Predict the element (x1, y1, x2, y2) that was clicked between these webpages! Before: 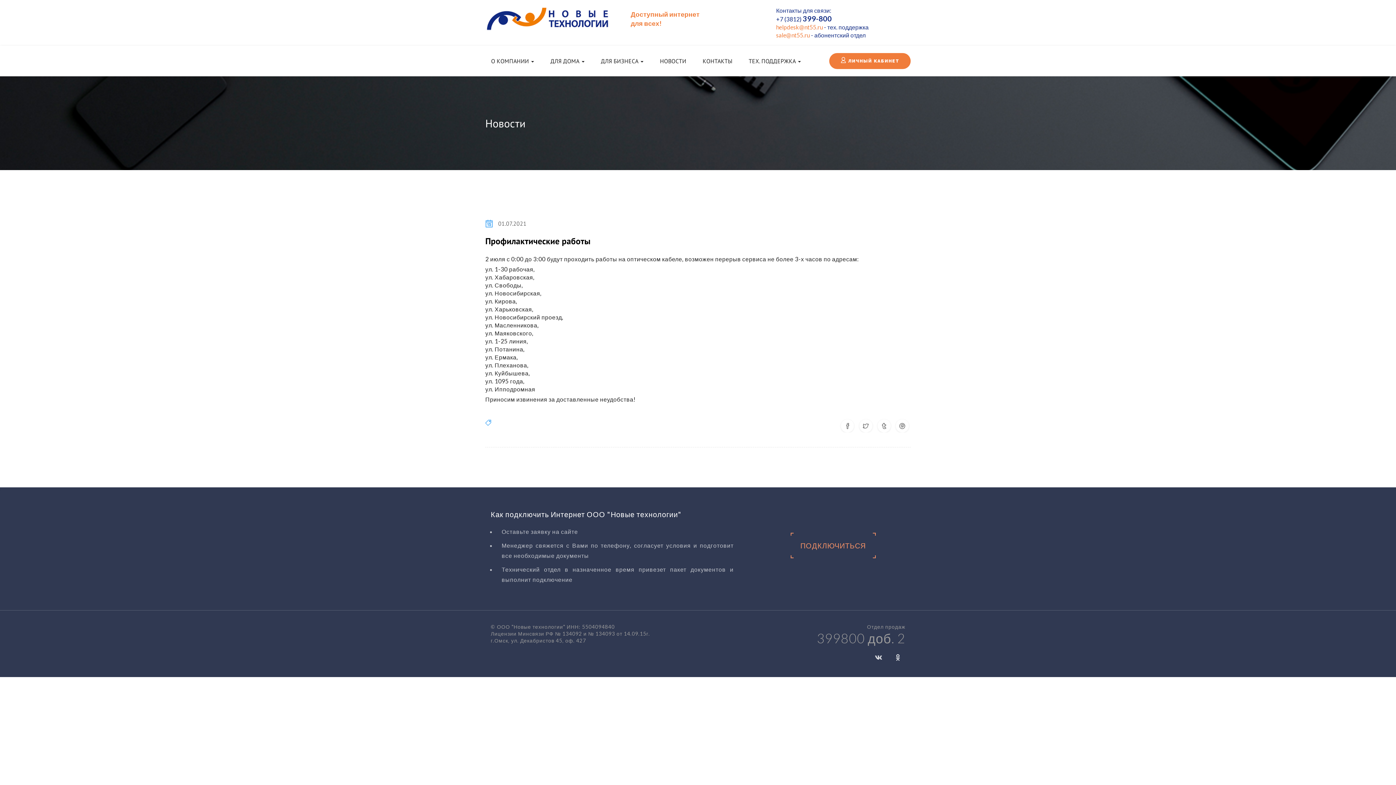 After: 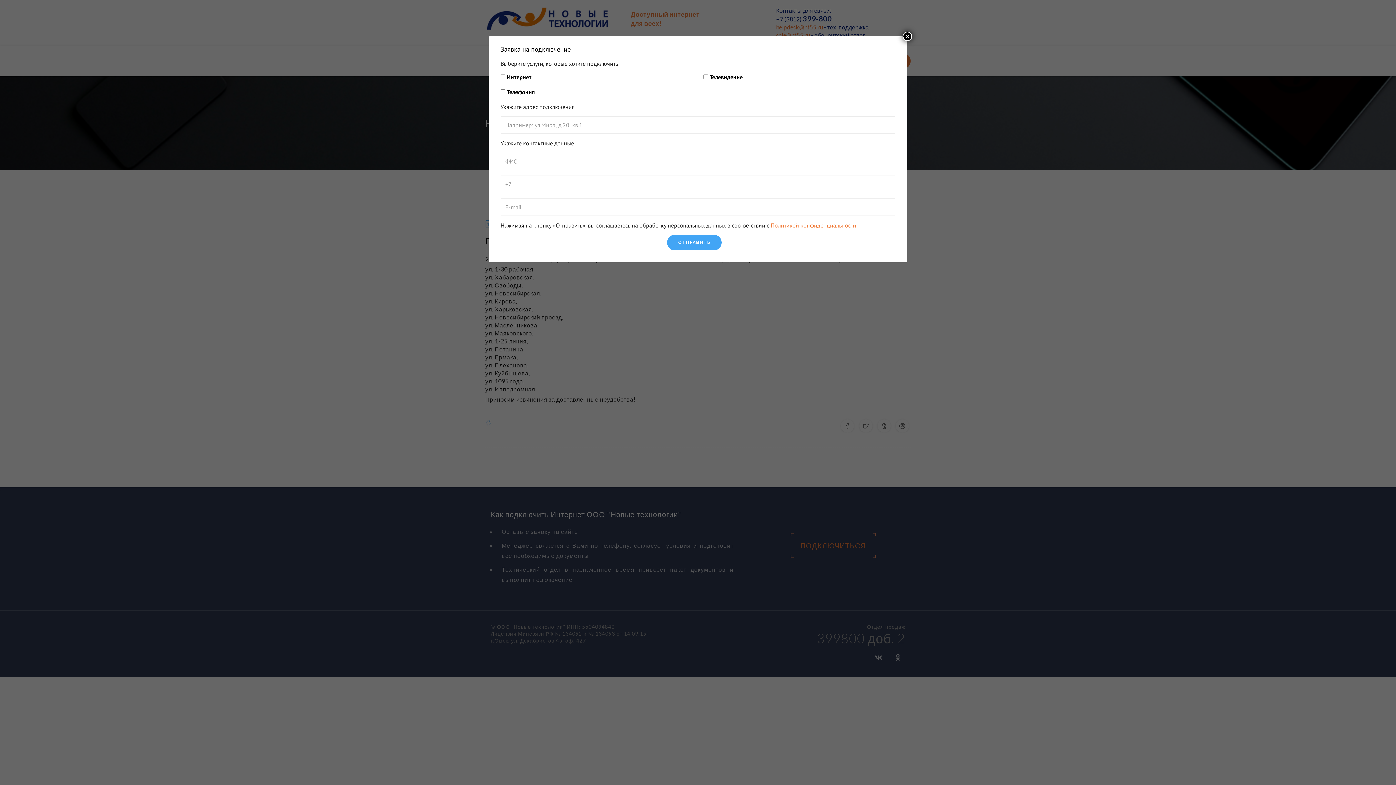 Action: bbox: (790, 533, 875, 558) label: ПОДКЛЮЧИТЬСЯ